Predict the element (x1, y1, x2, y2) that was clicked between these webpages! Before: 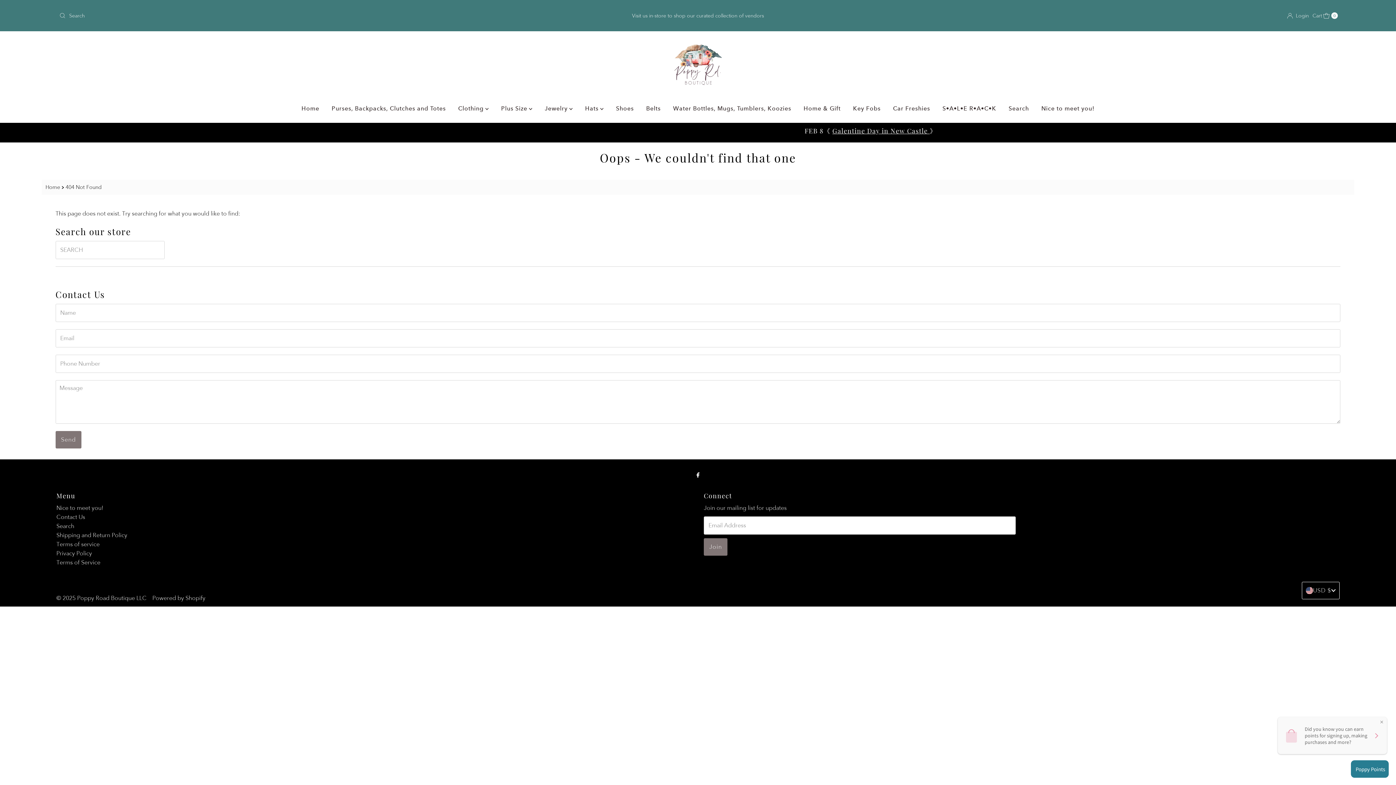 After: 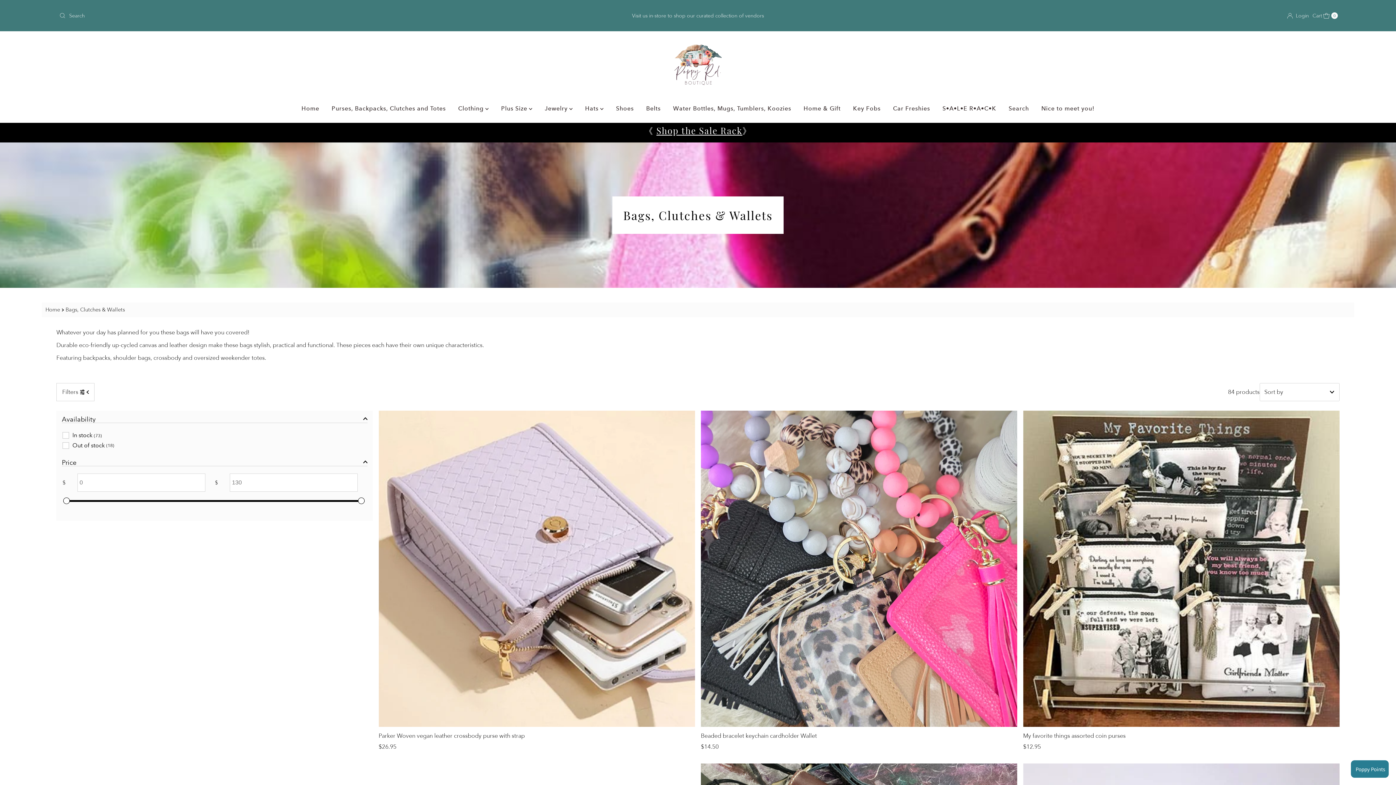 Action: bbox: (326, 98, 451, 119) label: Purses, Backpacks, Clutches and Totes